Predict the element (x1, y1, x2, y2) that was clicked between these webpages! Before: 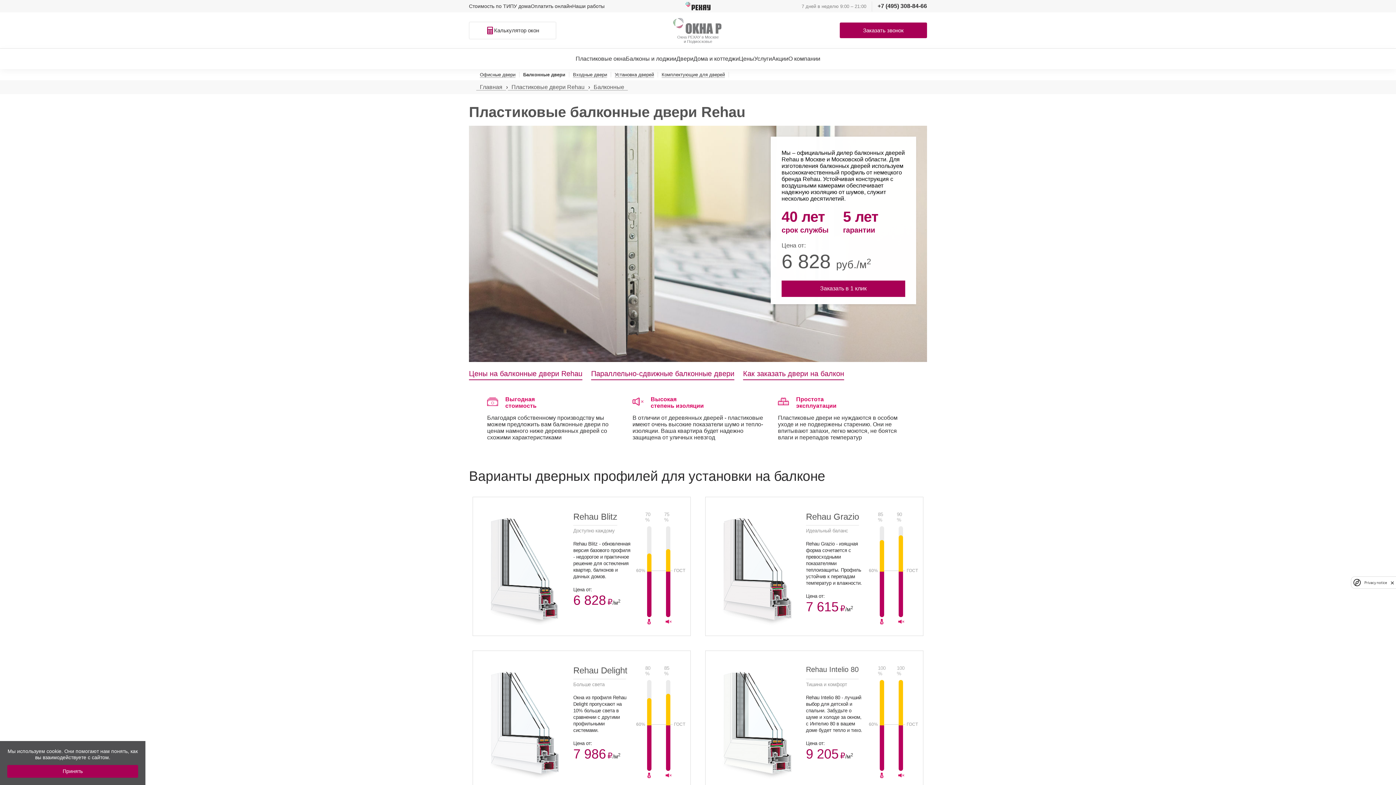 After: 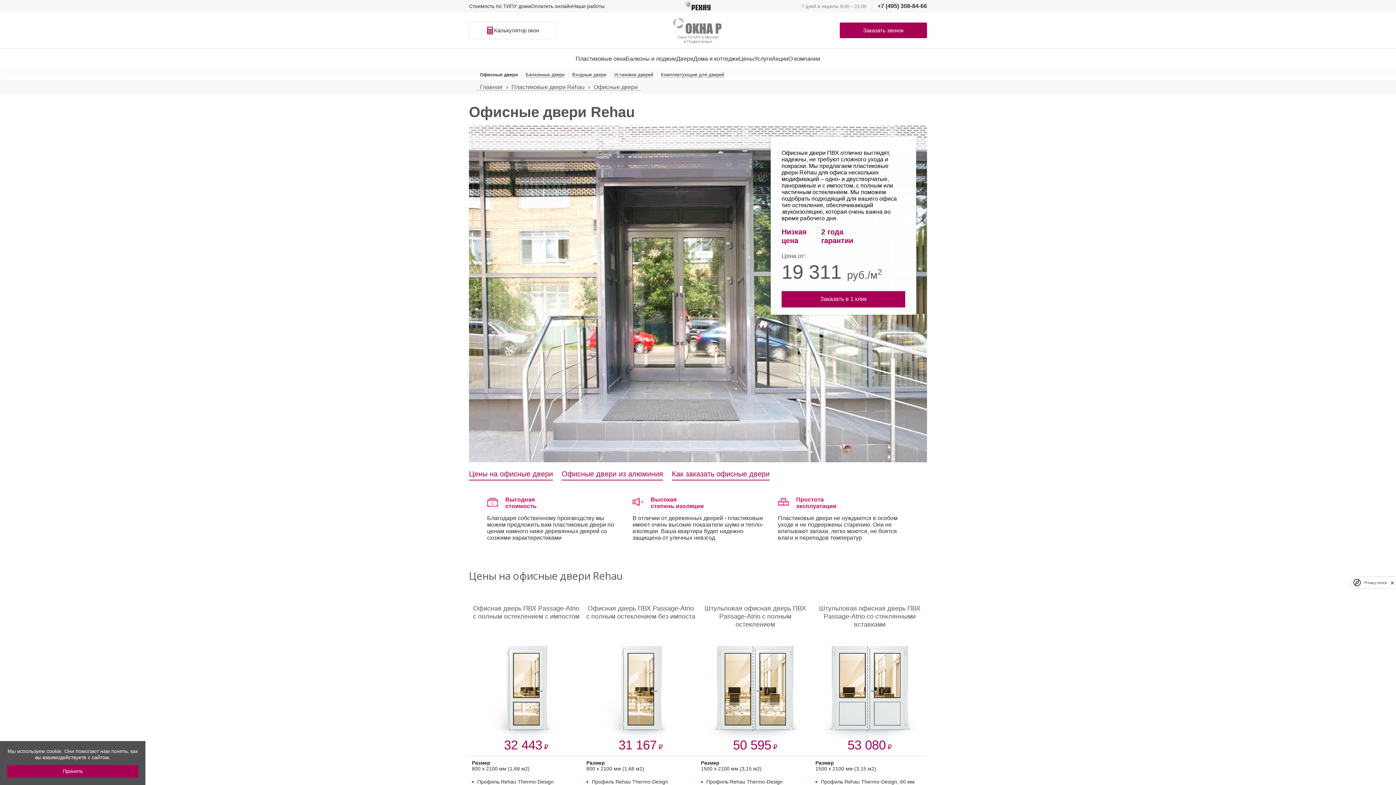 Action: label: Офисные двери bbox: (480, 72, 515, 77)